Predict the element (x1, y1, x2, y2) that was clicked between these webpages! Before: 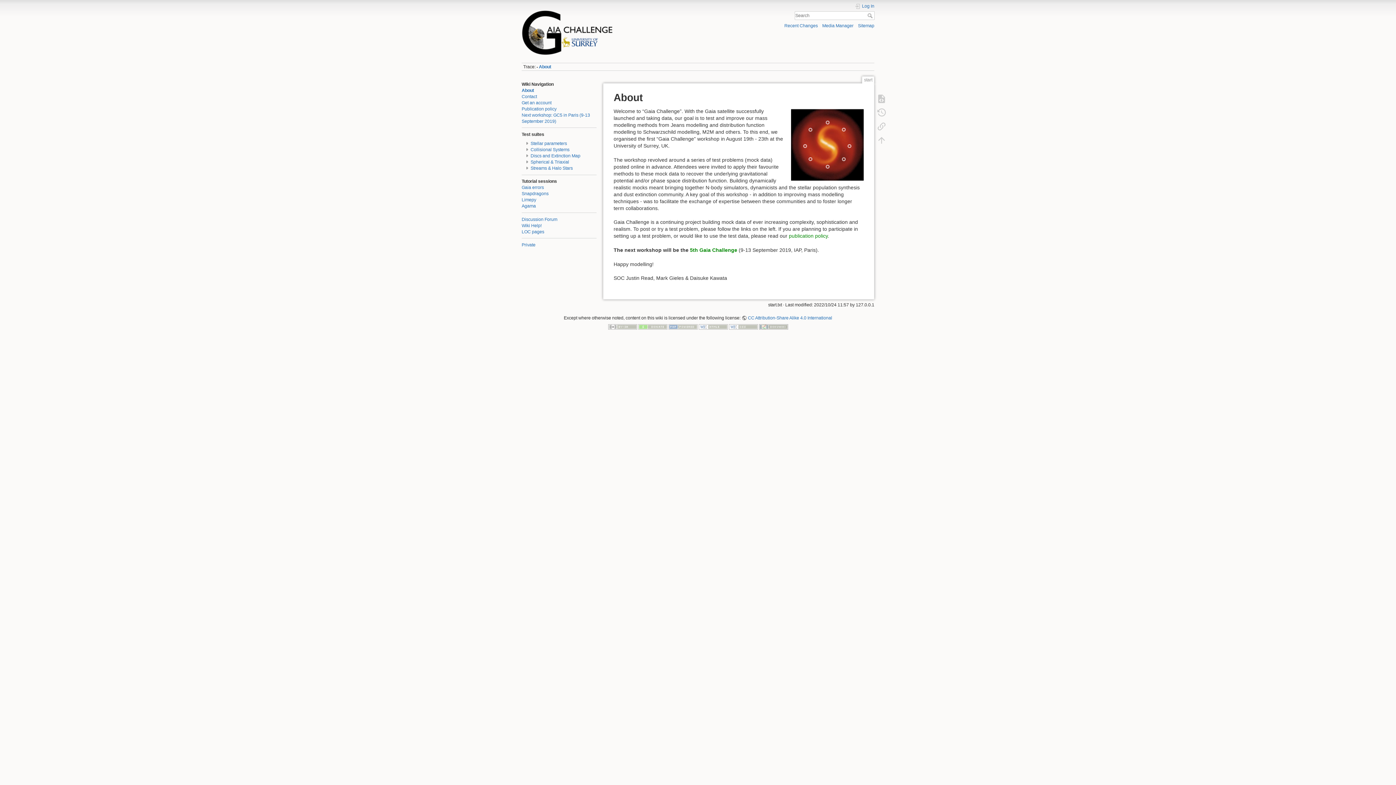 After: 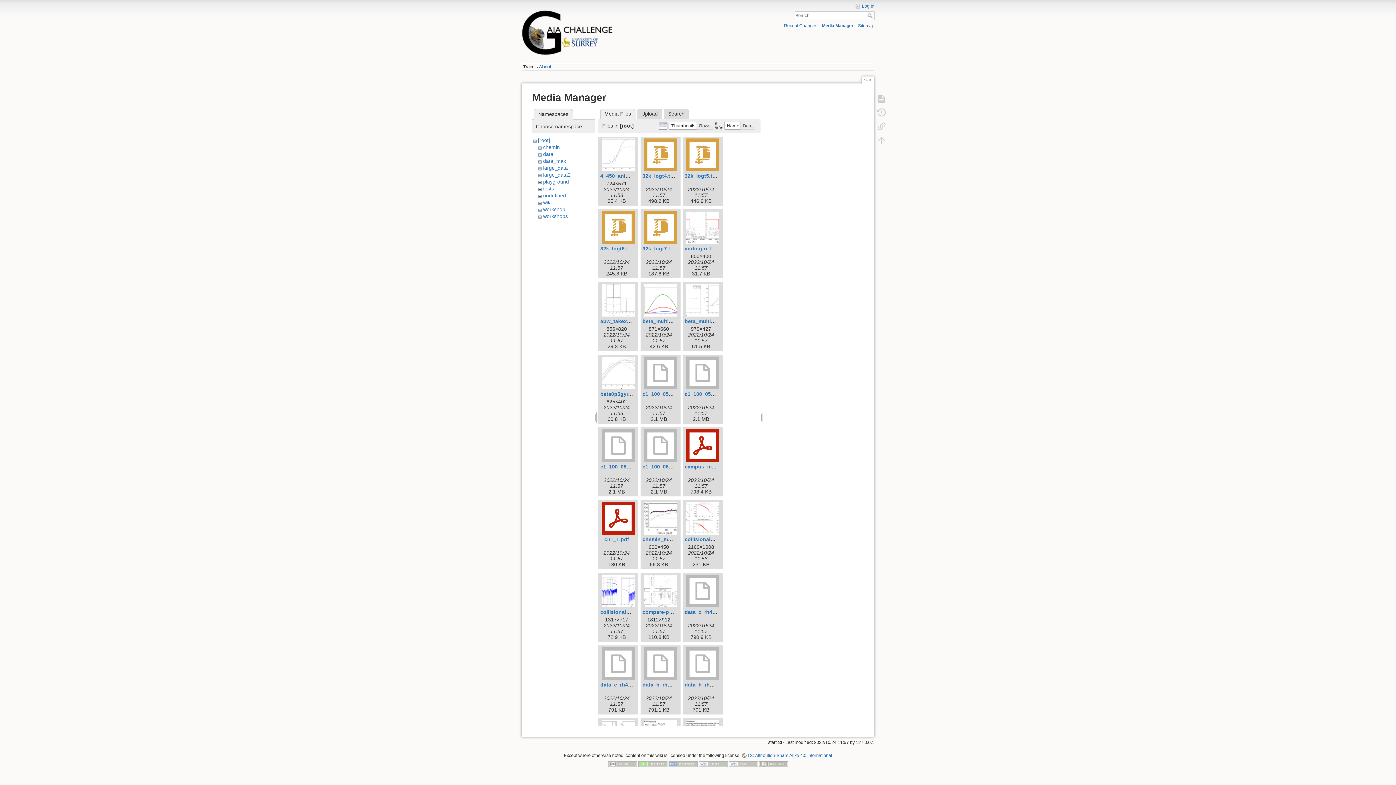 Action: label: Media Manager bbox: (822, 23, 853, 28)